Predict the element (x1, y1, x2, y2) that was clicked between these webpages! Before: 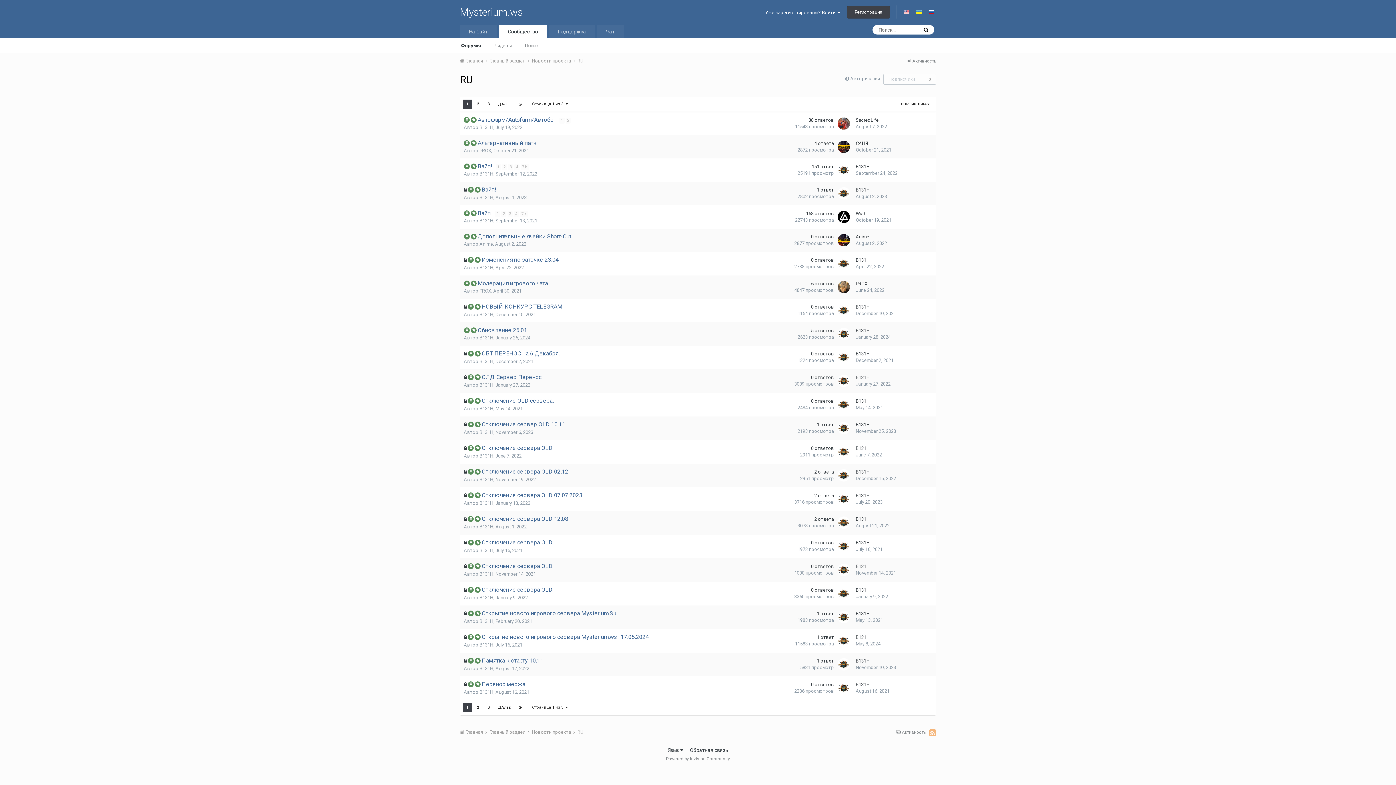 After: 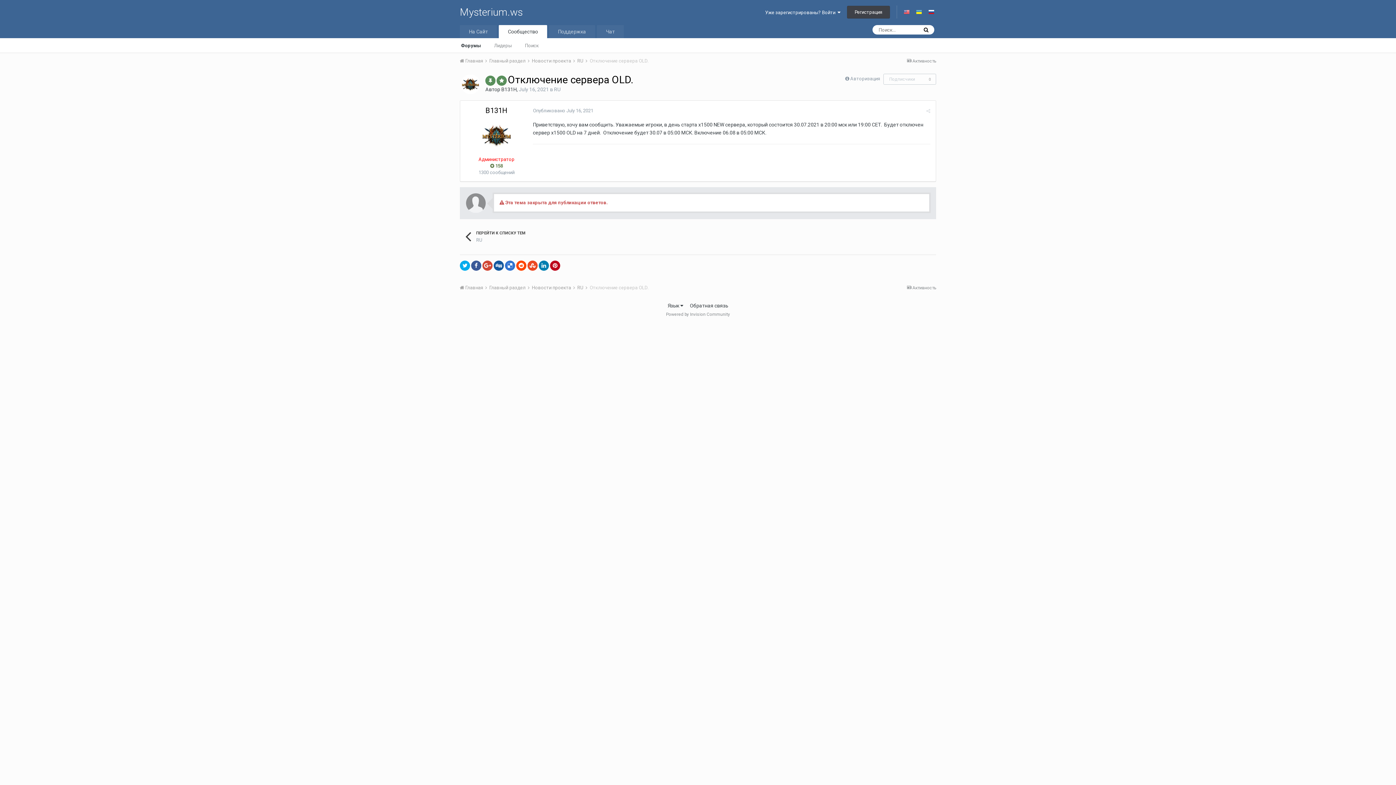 Action: bbox: (856, 546, 882, 552) label: July 16, 2021